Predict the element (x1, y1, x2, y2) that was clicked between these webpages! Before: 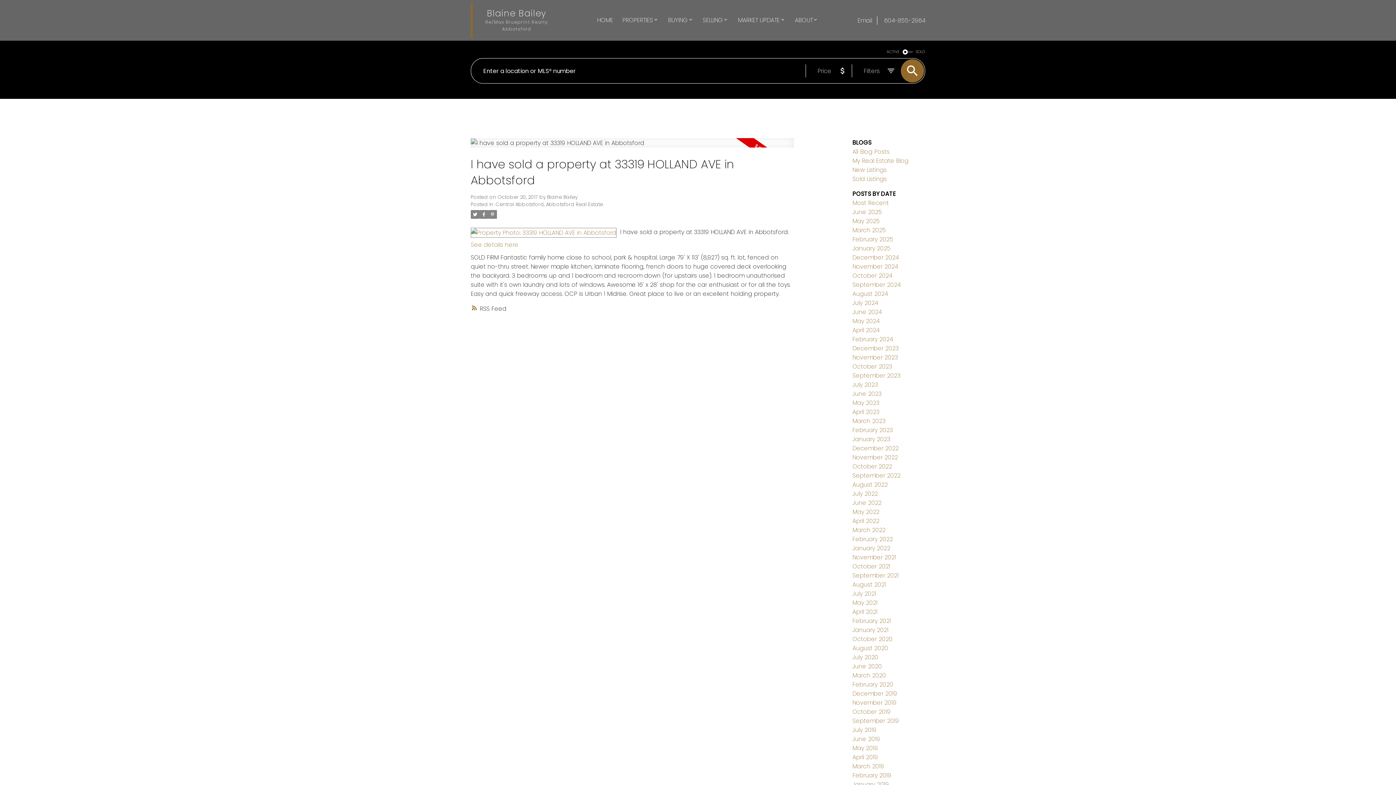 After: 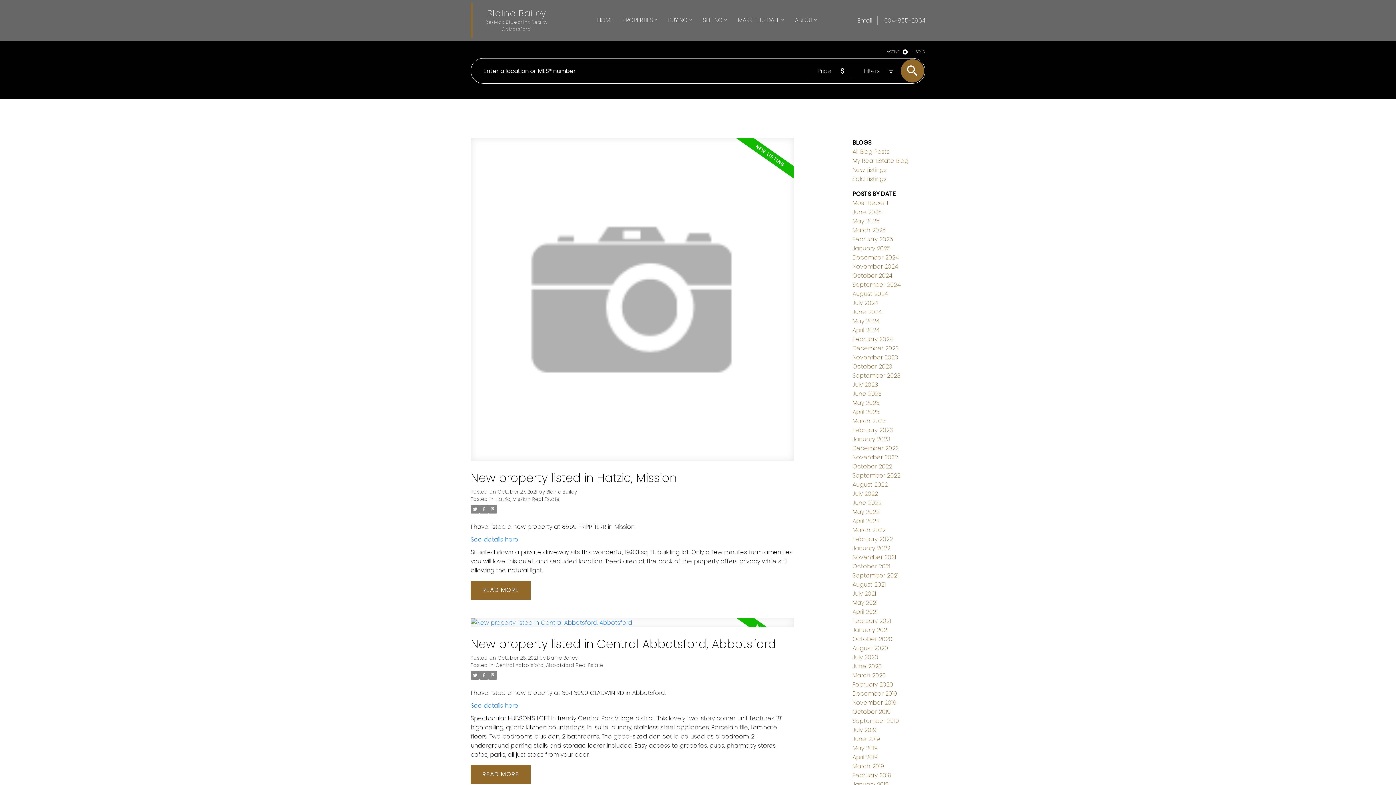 Action: label: October 2021 bbox: (852, 562, 890, 570)